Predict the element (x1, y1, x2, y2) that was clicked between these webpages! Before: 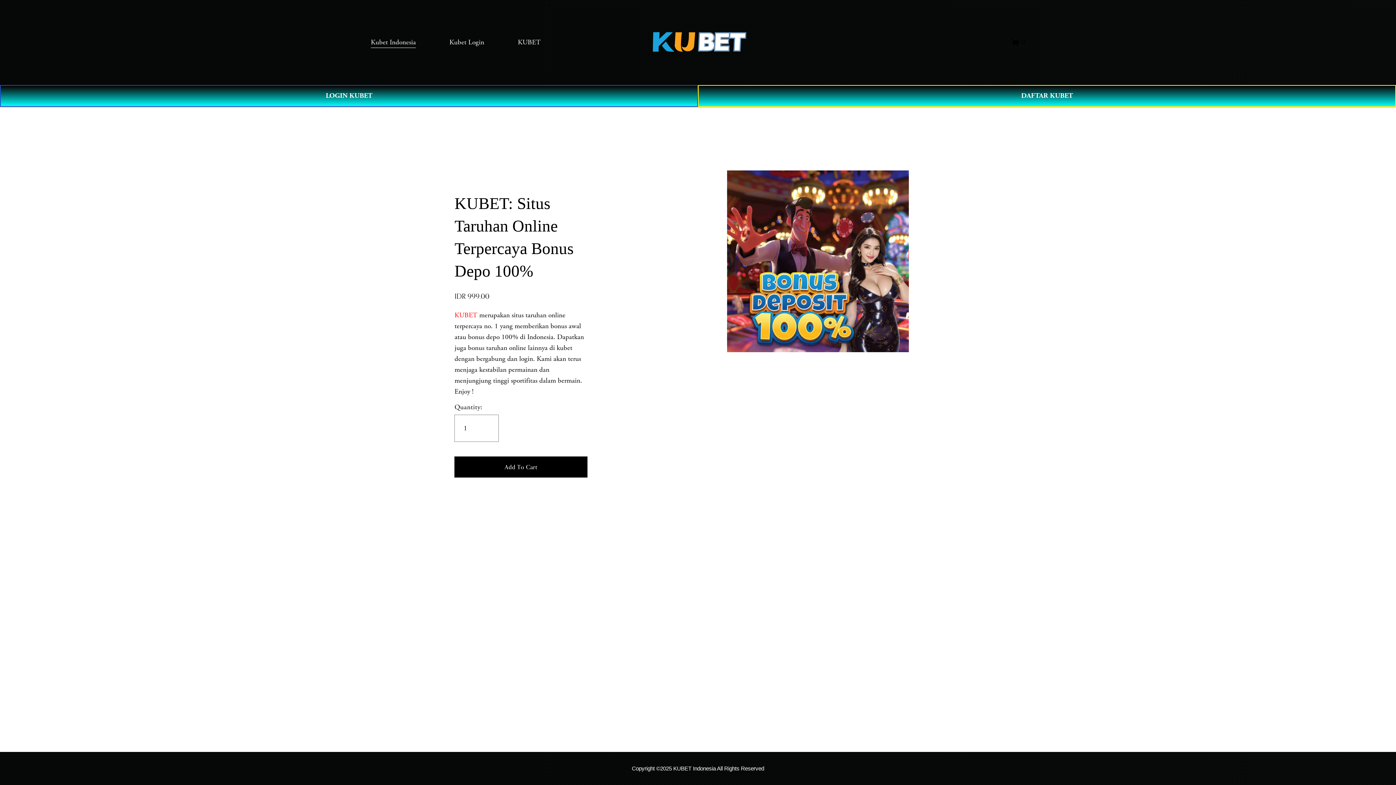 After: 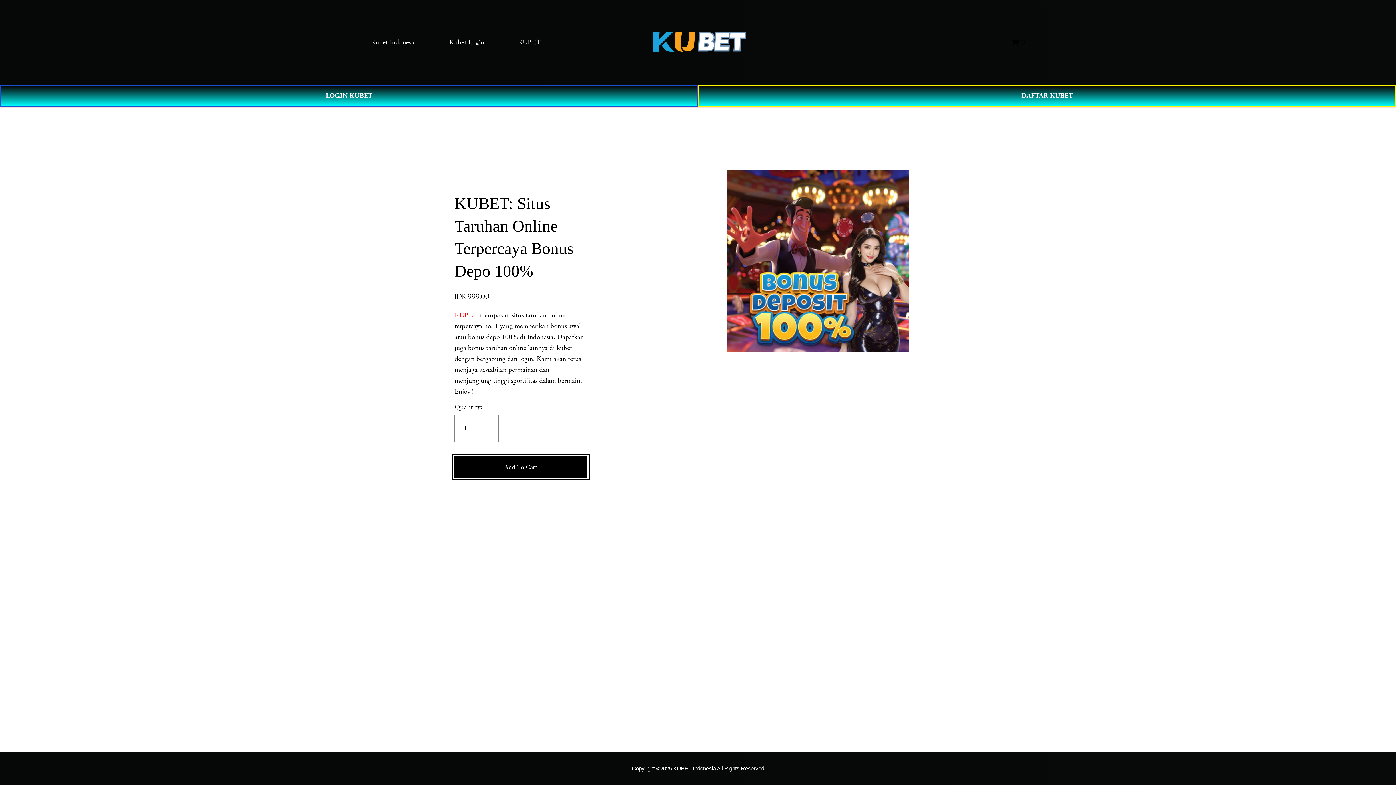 Action: label: Add To Cart bbox: (454, 462, 587, 471)